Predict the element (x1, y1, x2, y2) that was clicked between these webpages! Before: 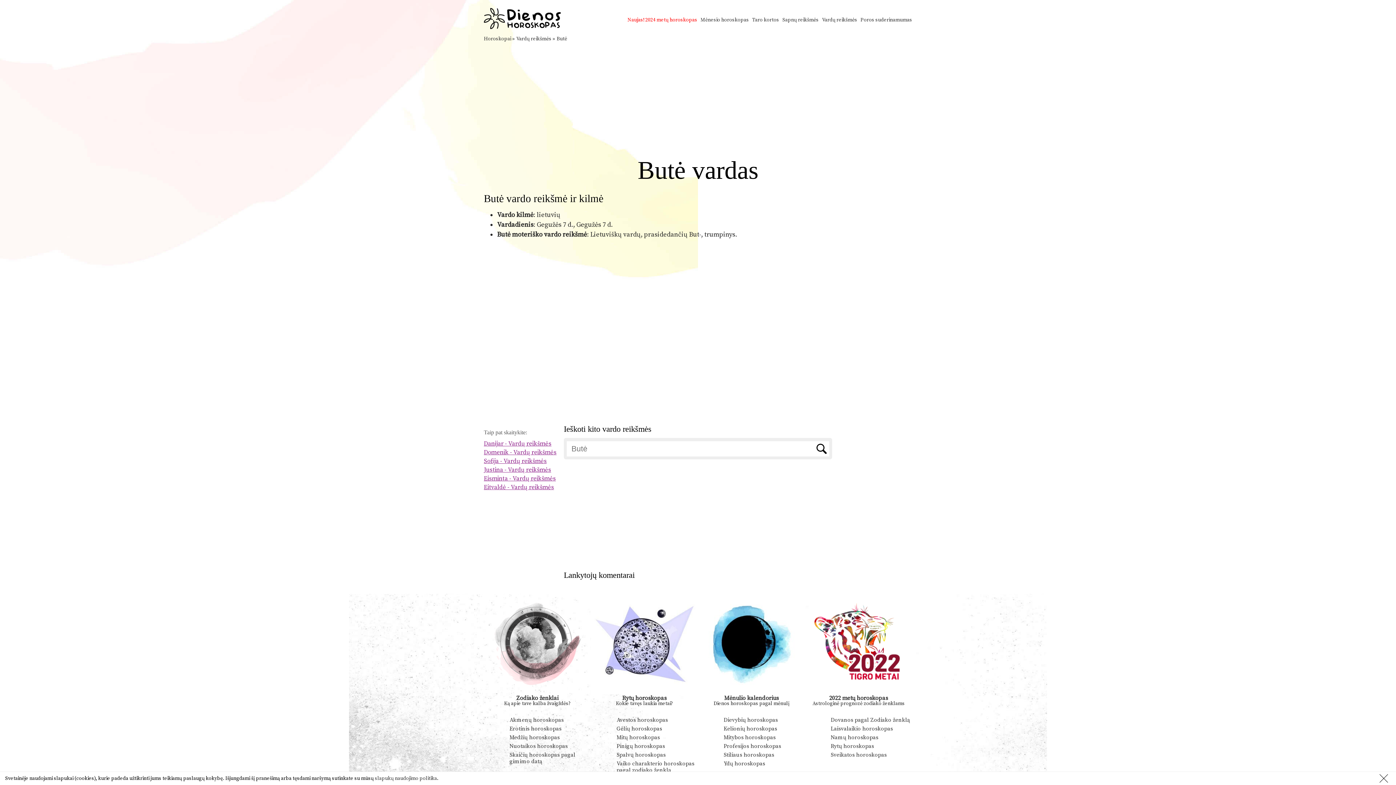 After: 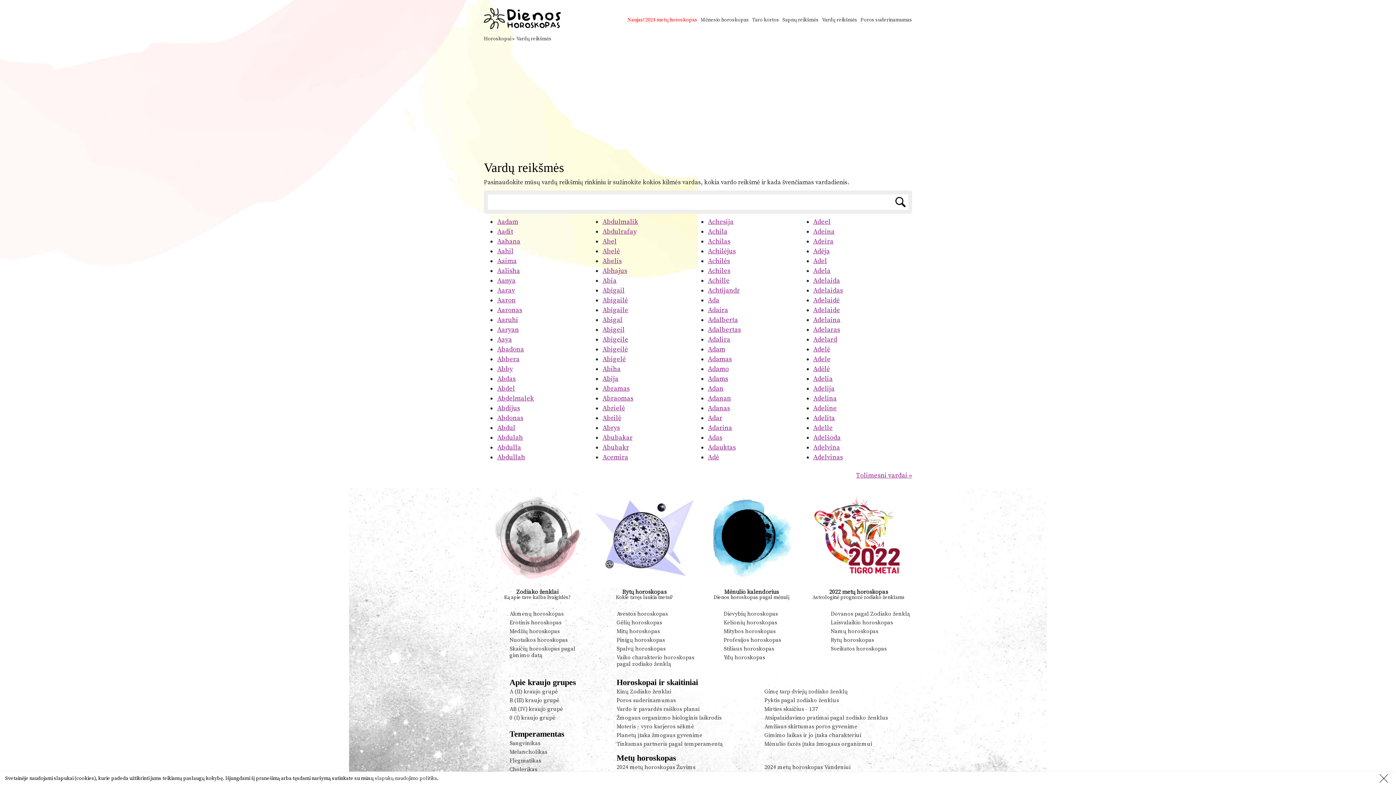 Action: bbox: (822, 16, 857, 23) label: Vardų reikšmės